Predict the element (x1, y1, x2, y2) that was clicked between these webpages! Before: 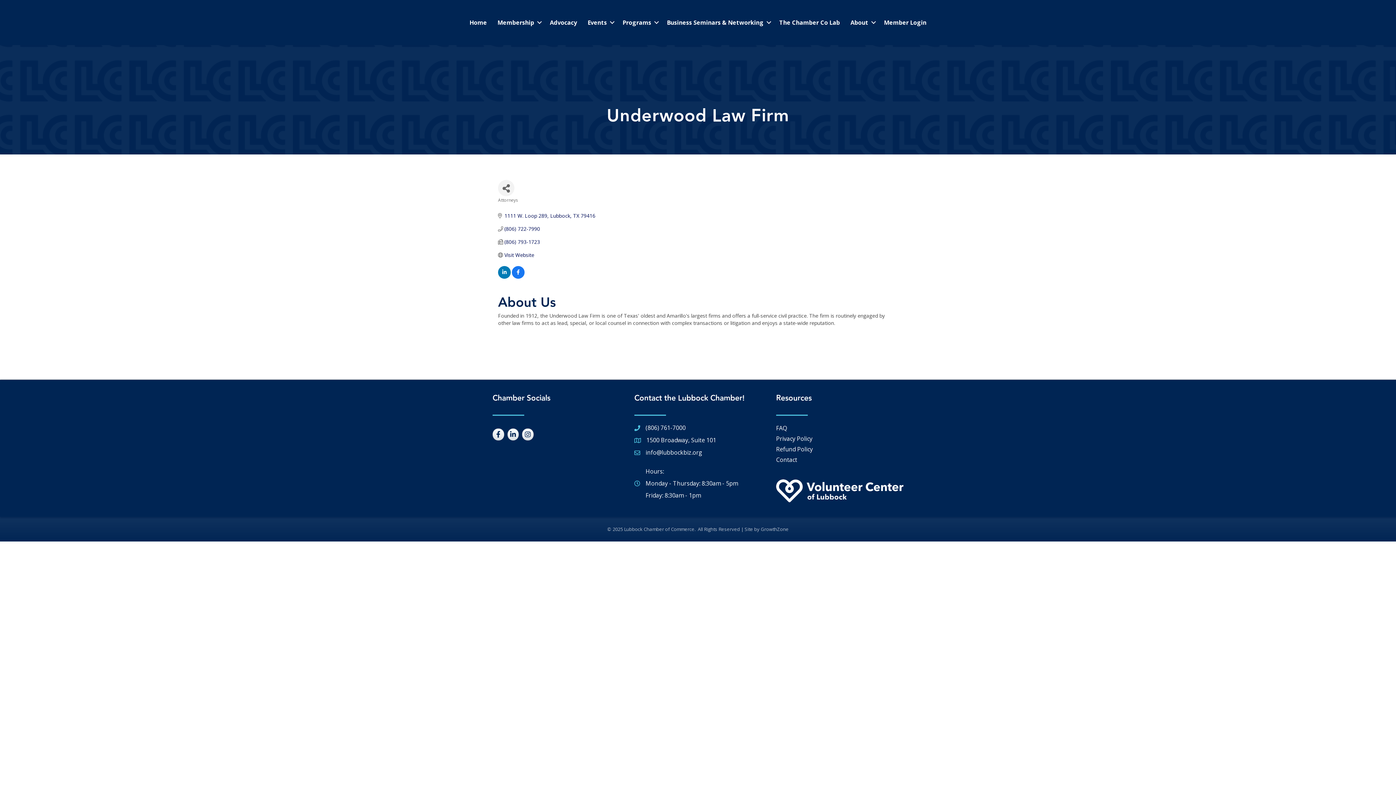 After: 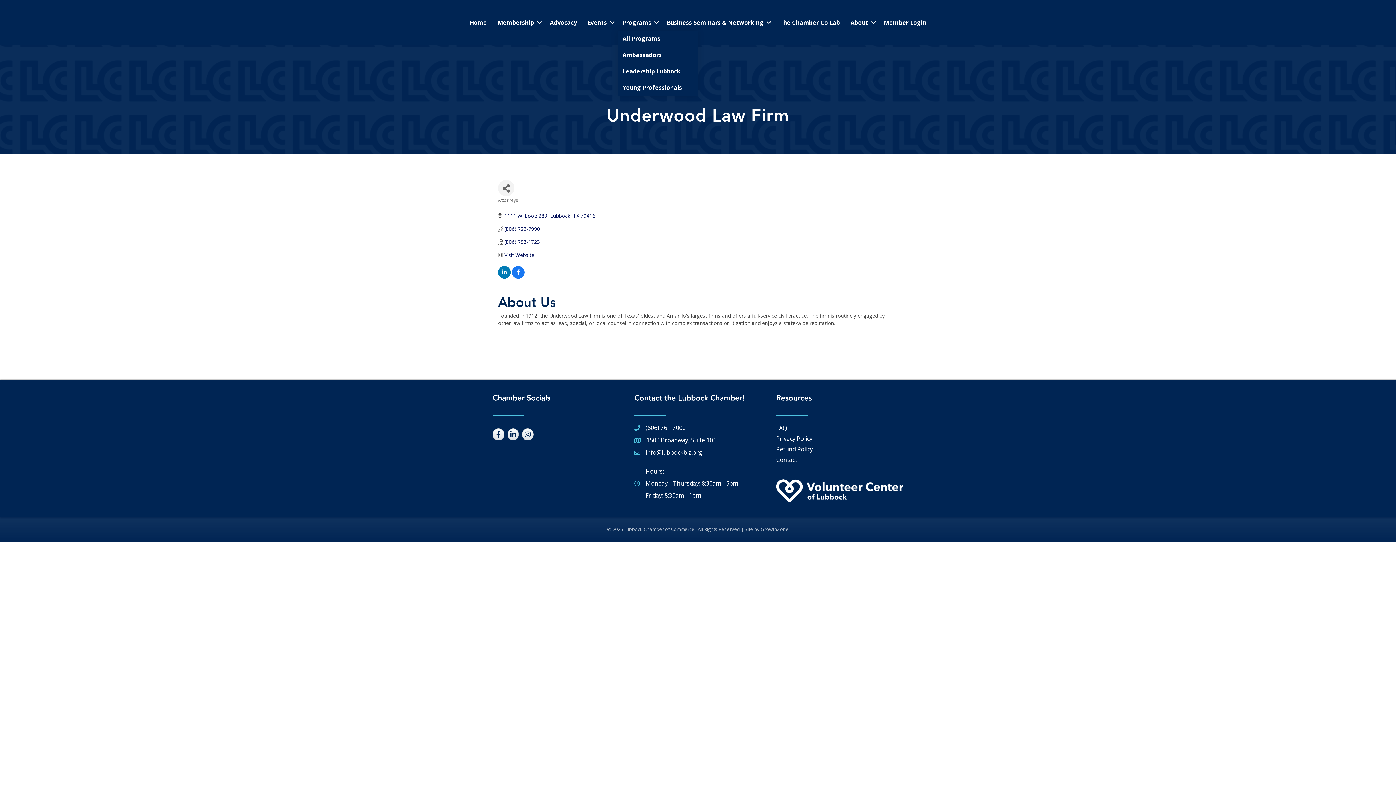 Action: label: Programs bbox: (617, 14, 661, 30)